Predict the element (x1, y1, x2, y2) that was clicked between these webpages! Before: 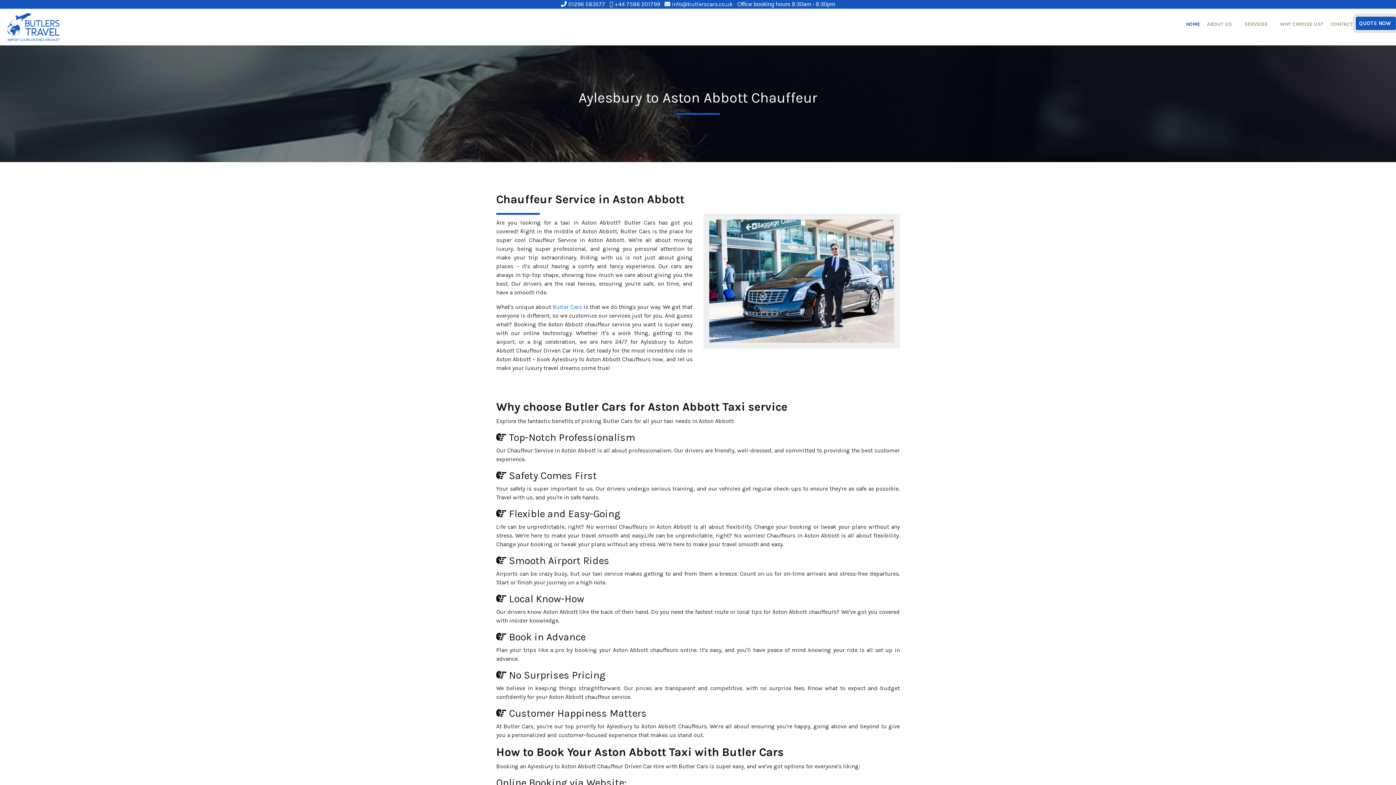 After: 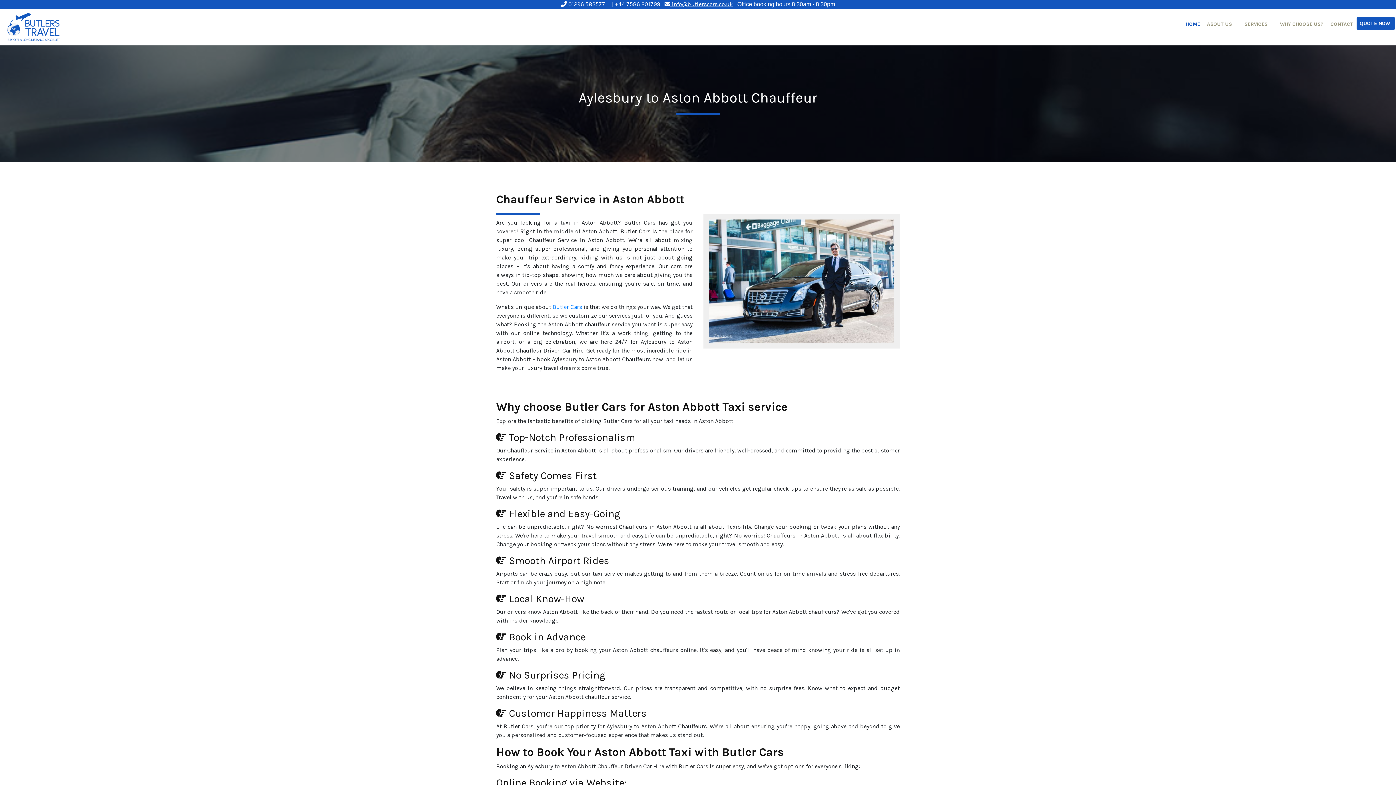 Action: bbox: (664, 0, 733, 7) label:  info@butlerscars.co.uk